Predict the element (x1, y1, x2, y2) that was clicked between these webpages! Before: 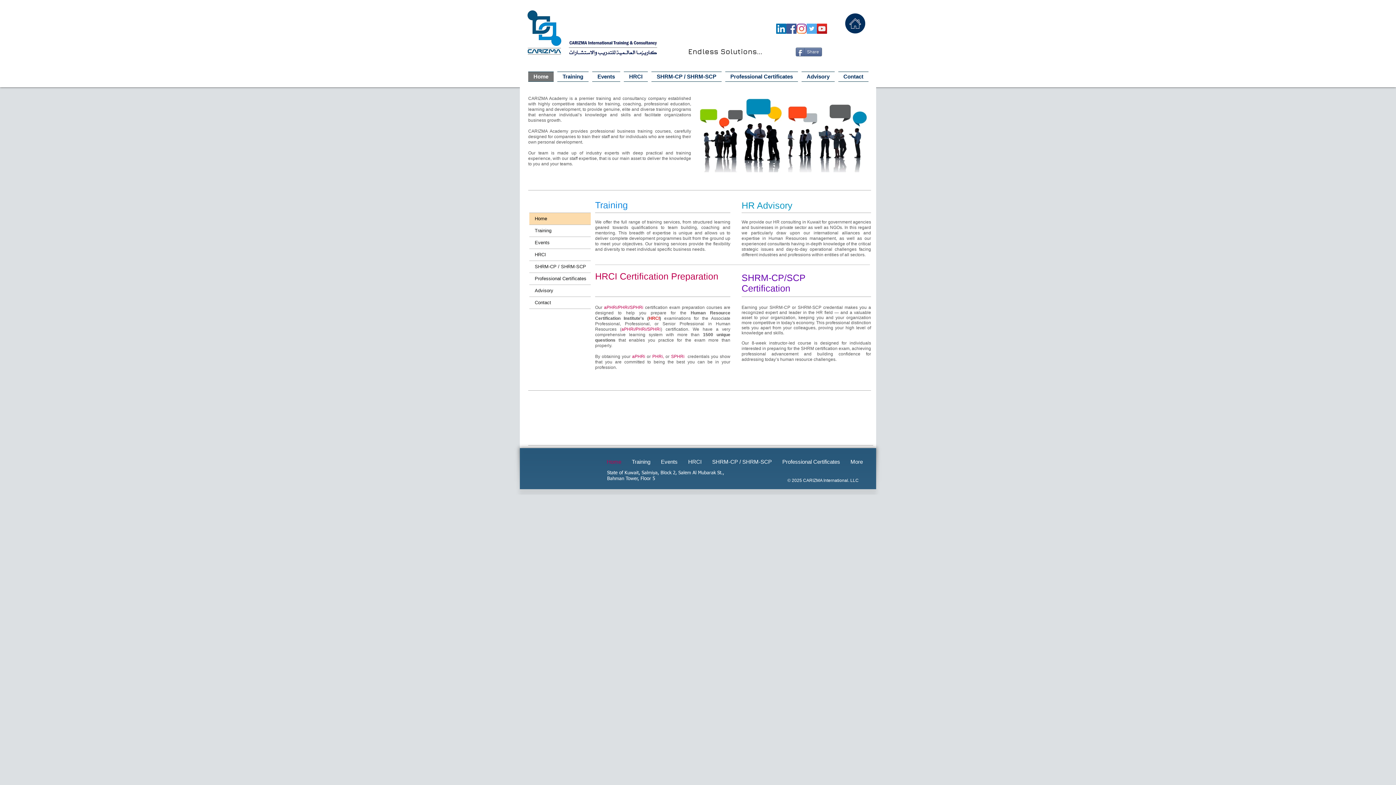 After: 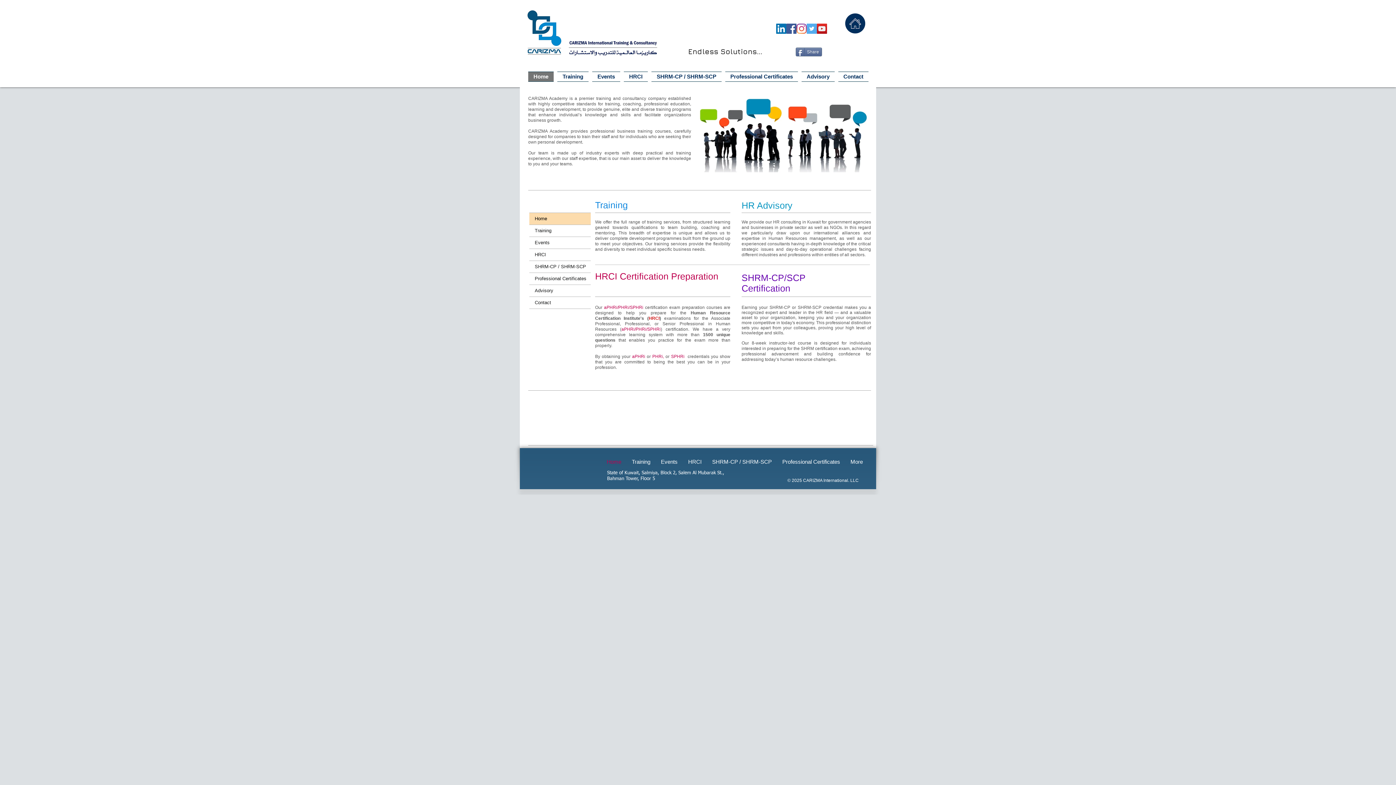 Action: label: Twitter Social Icon bbox: (806, 23, 817, 33)